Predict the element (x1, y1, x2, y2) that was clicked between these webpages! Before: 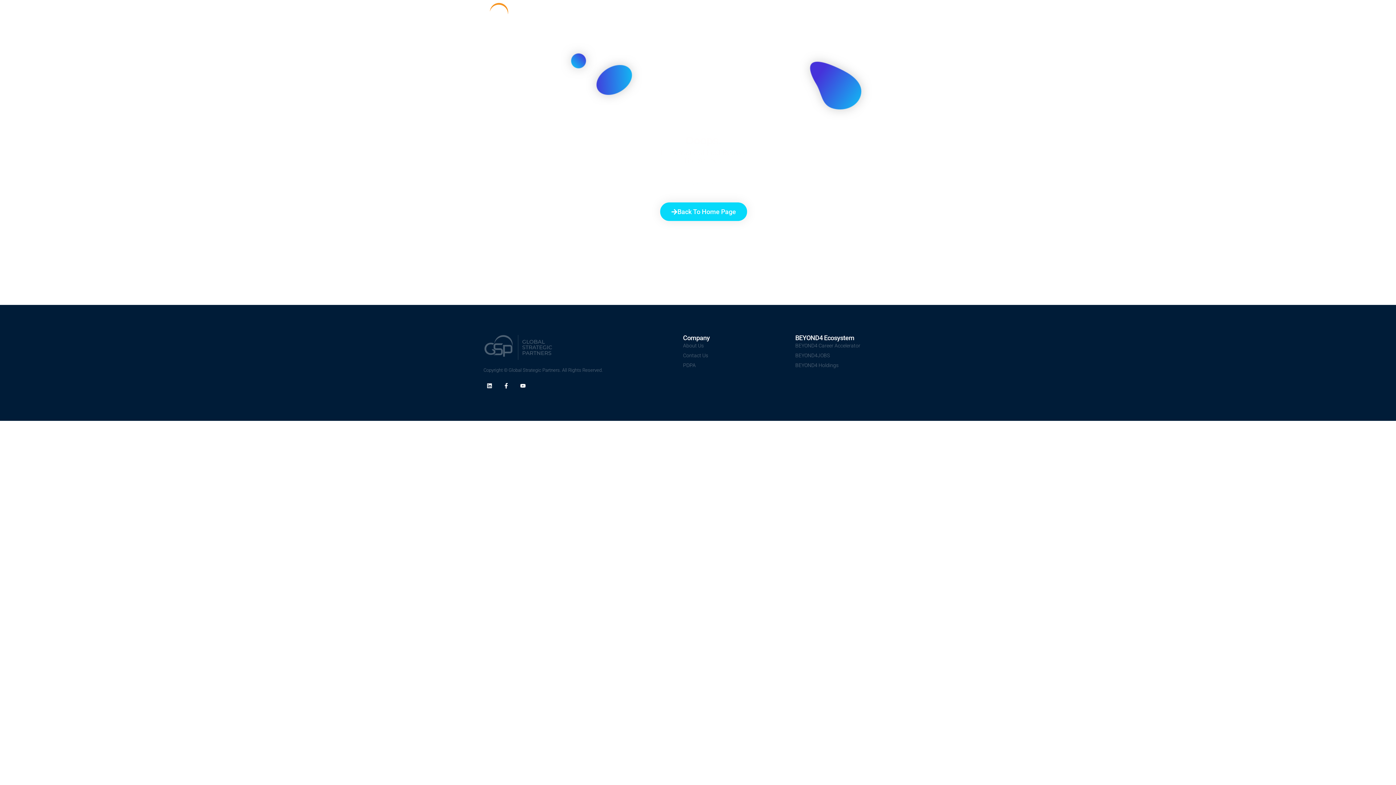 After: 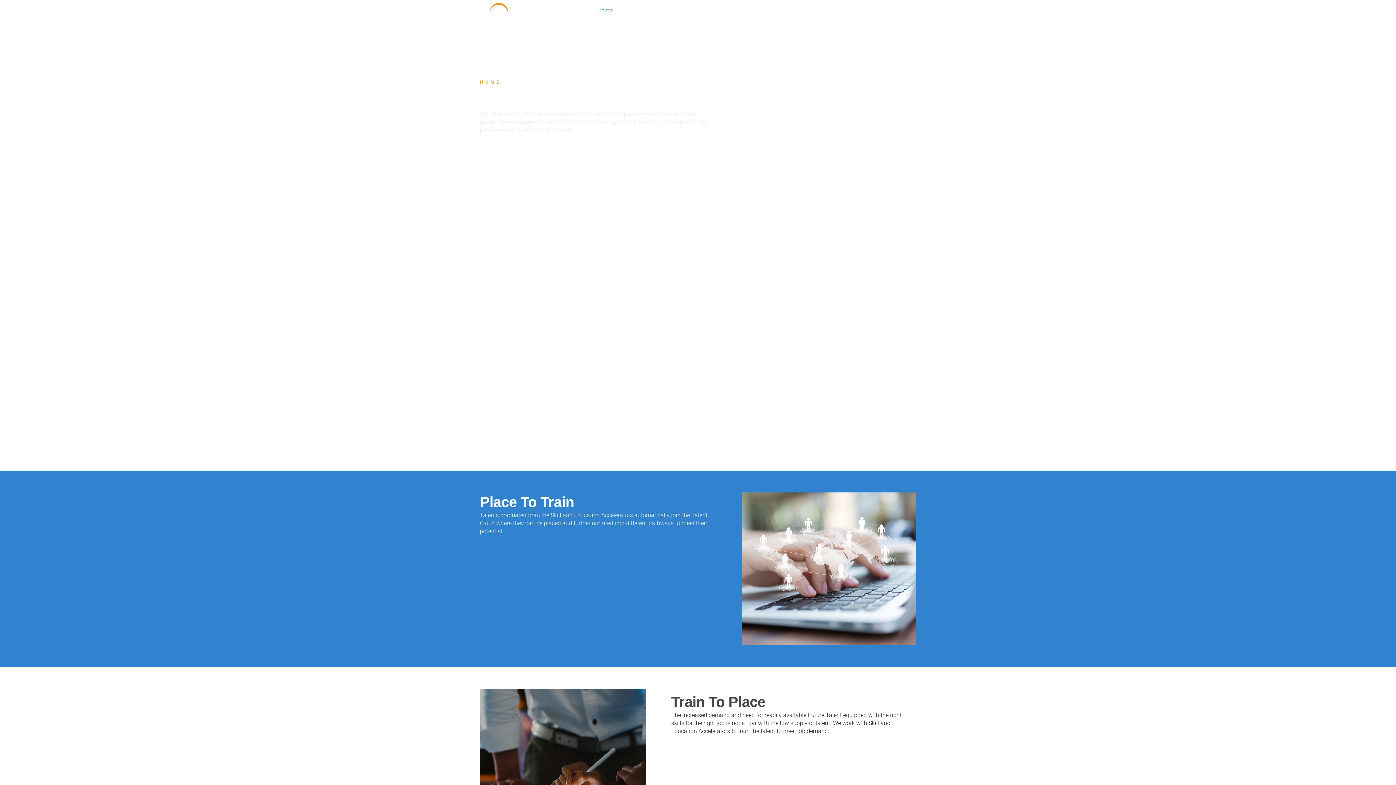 Action: bbox: (660, 202, 747, 221) label: Back To Home Page